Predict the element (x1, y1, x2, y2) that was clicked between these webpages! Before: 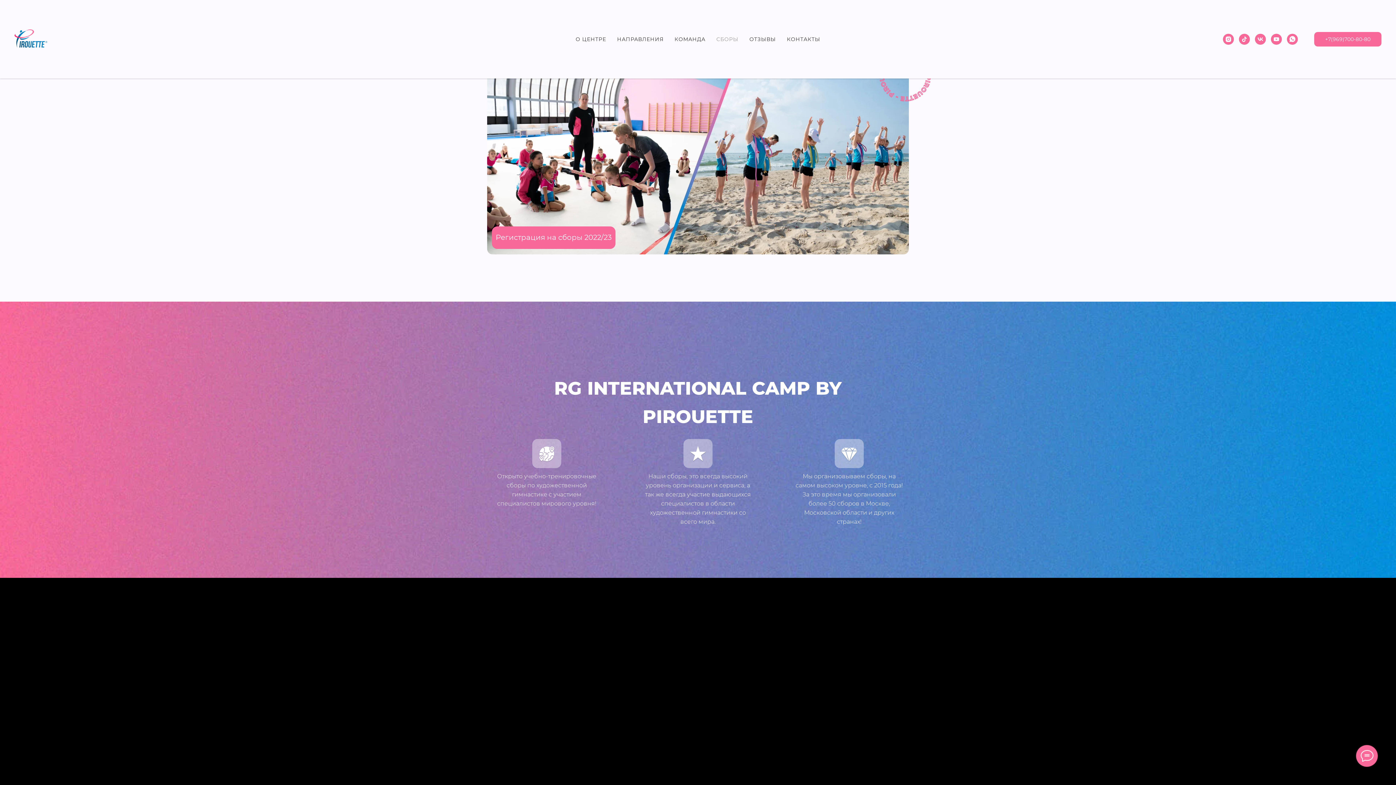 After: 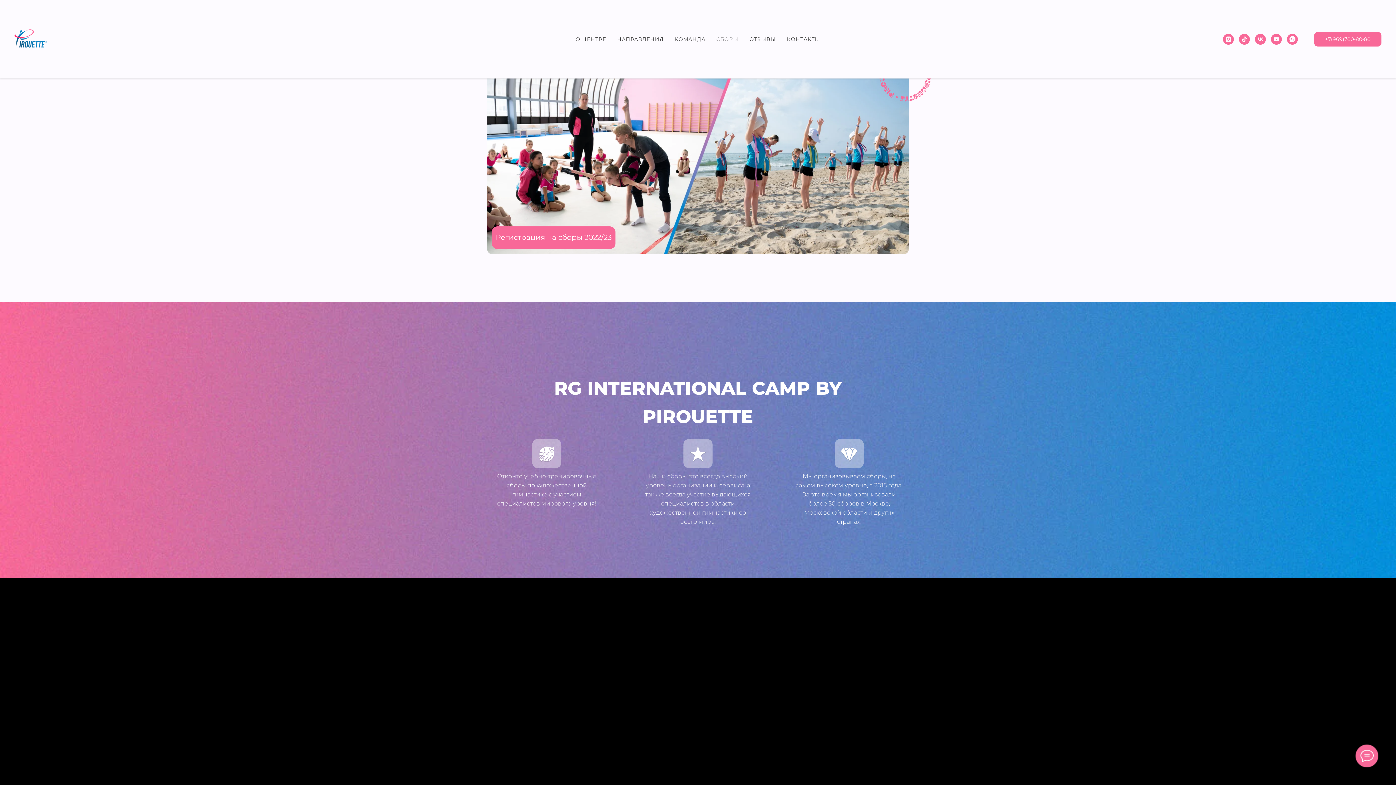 Action: bbox: (1255, 33, 1266, 44) label: vk